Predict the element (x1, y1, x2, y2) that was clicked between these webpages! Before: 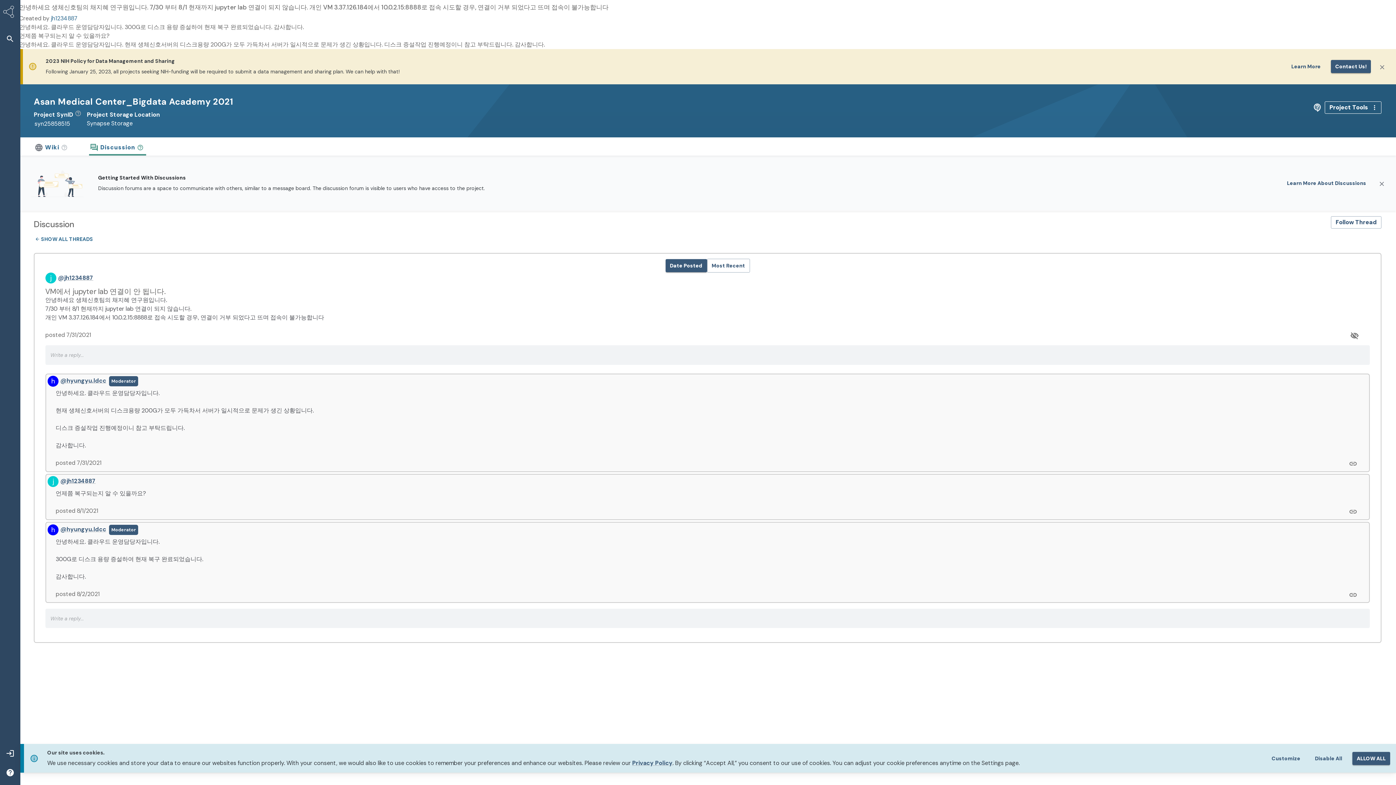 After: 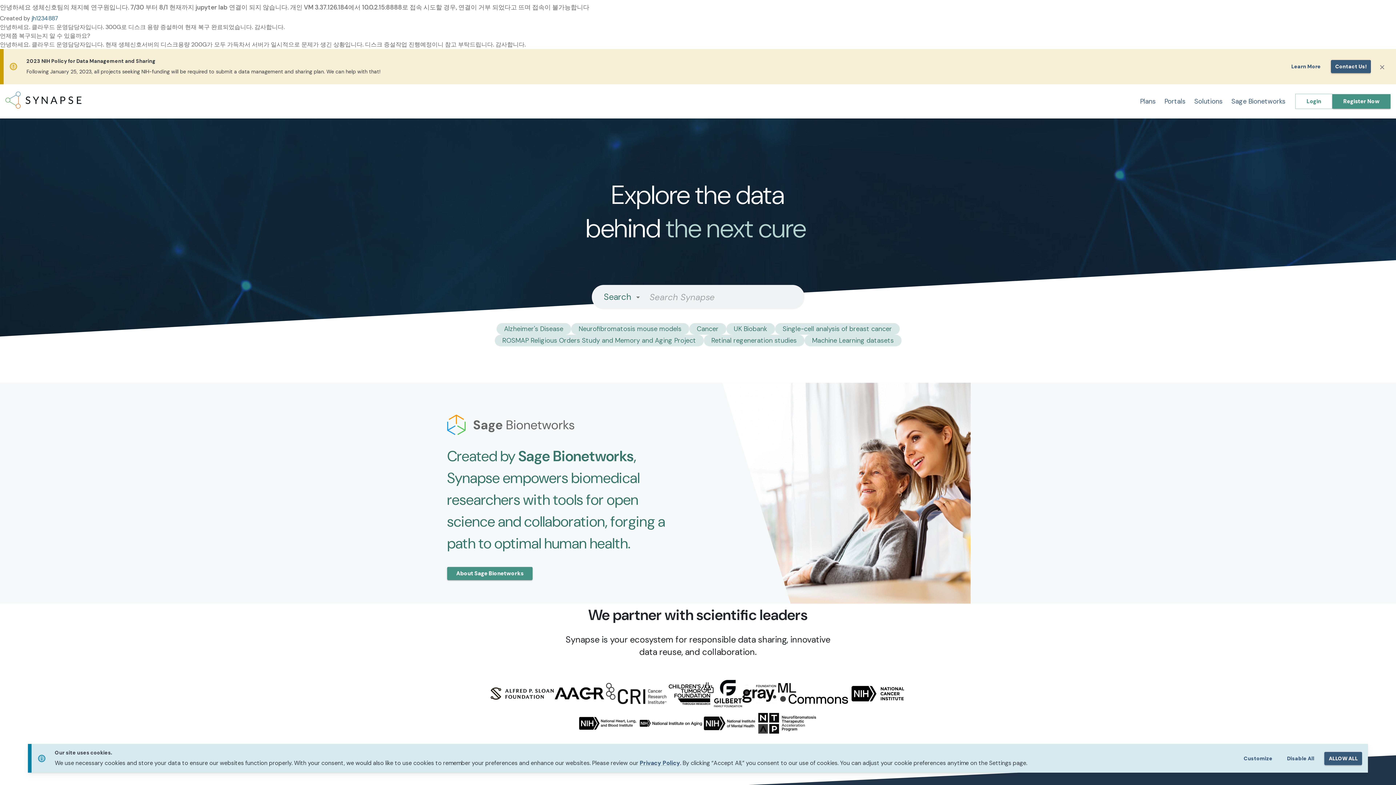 Action: label: Synapse Home bbox: (0, 0, 20, 26)